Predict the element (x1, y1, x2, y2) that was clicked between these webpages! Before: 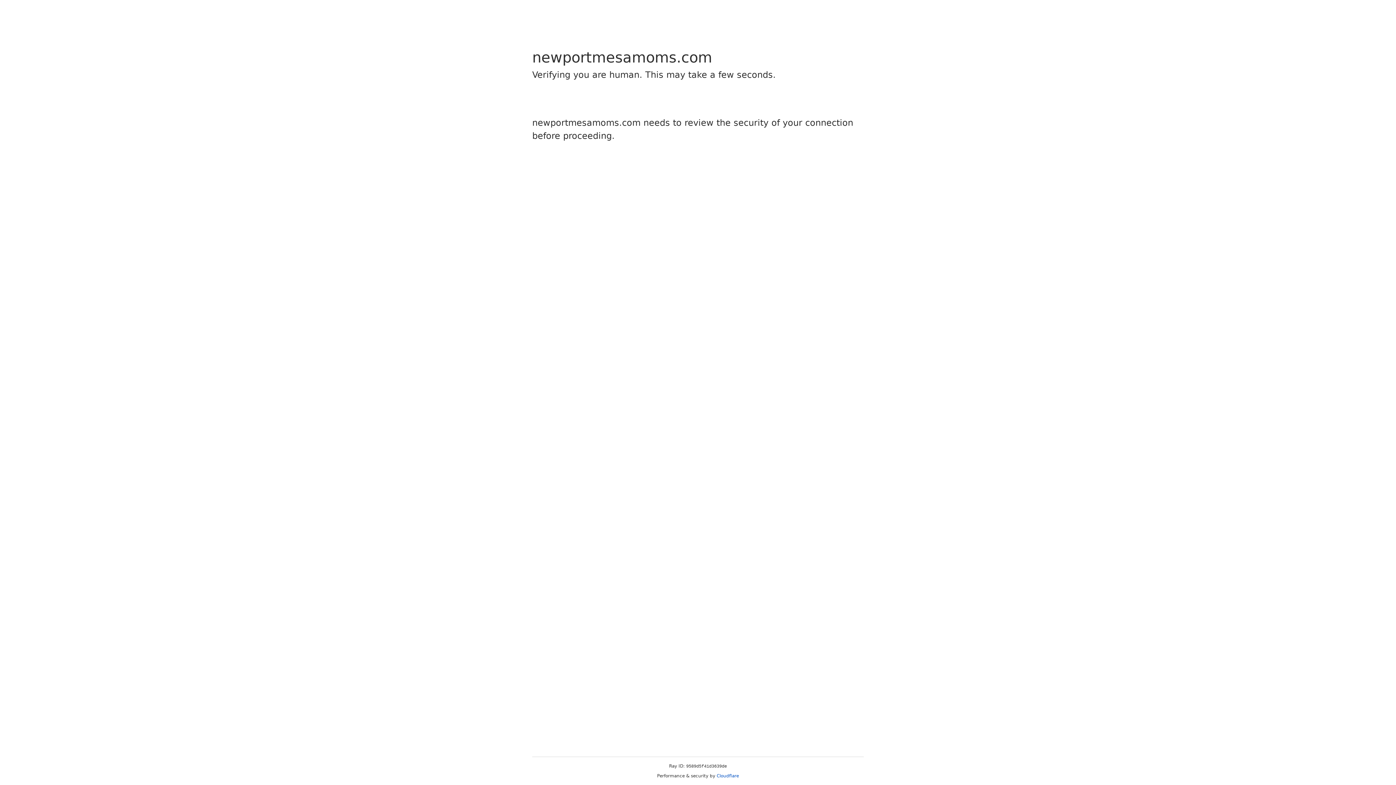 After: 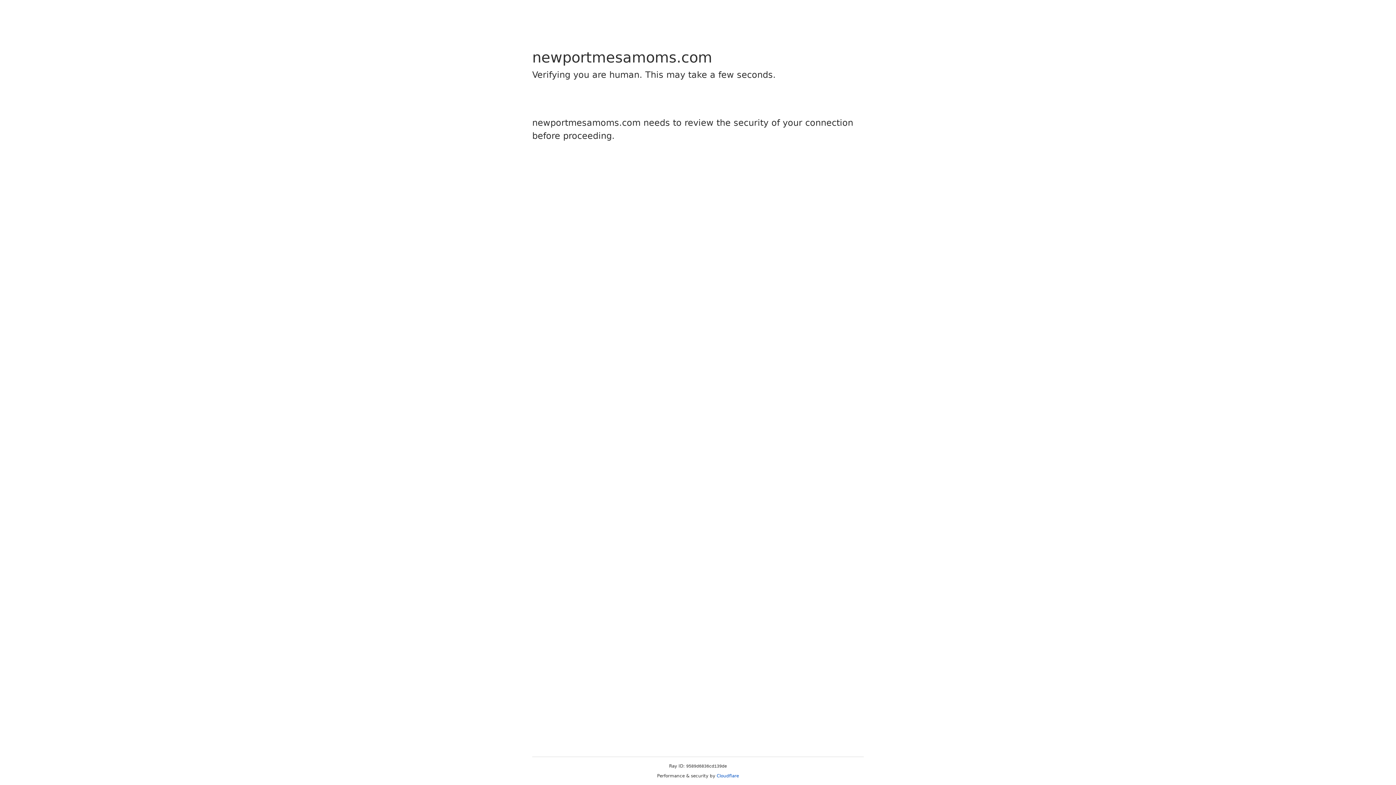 Action: bbox: (716, 773, 739, 778) label: Cloudflare